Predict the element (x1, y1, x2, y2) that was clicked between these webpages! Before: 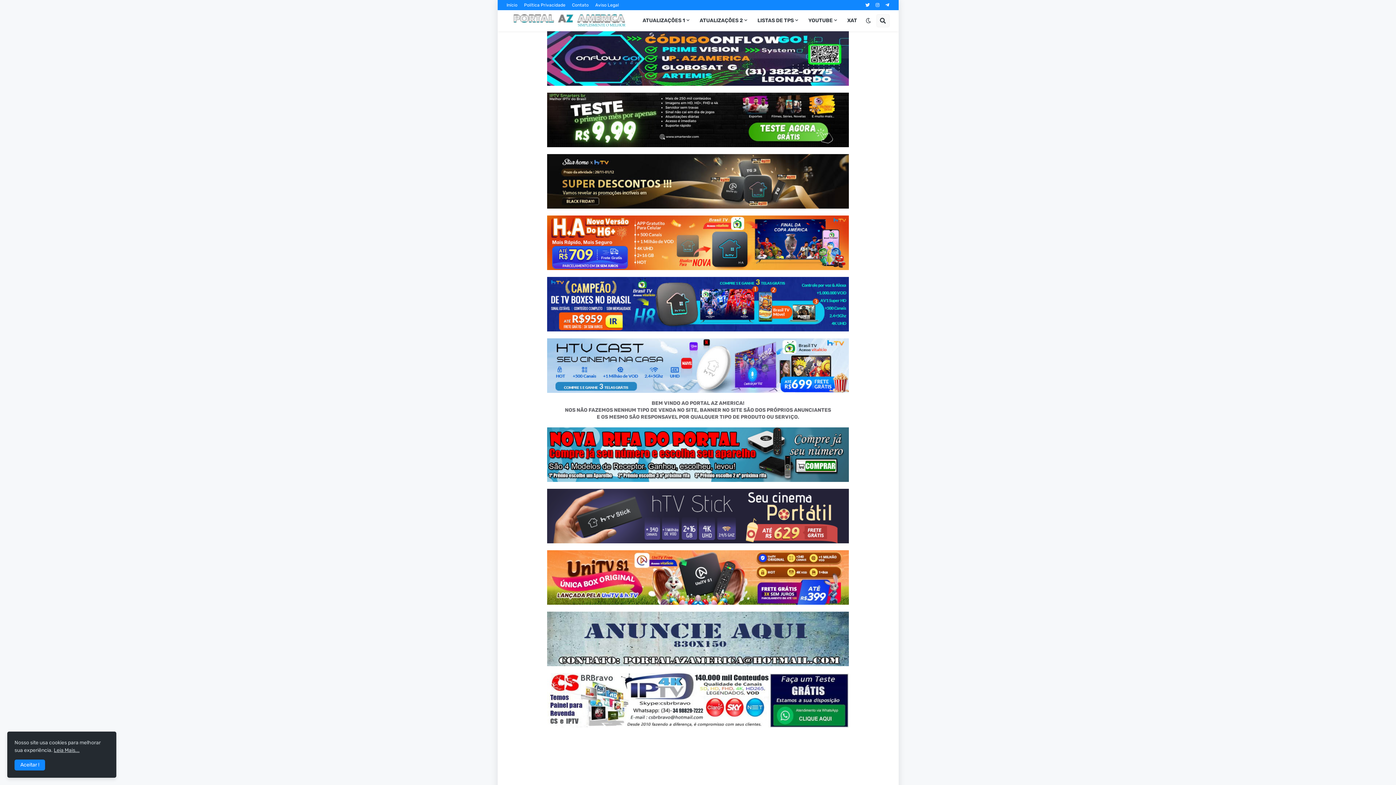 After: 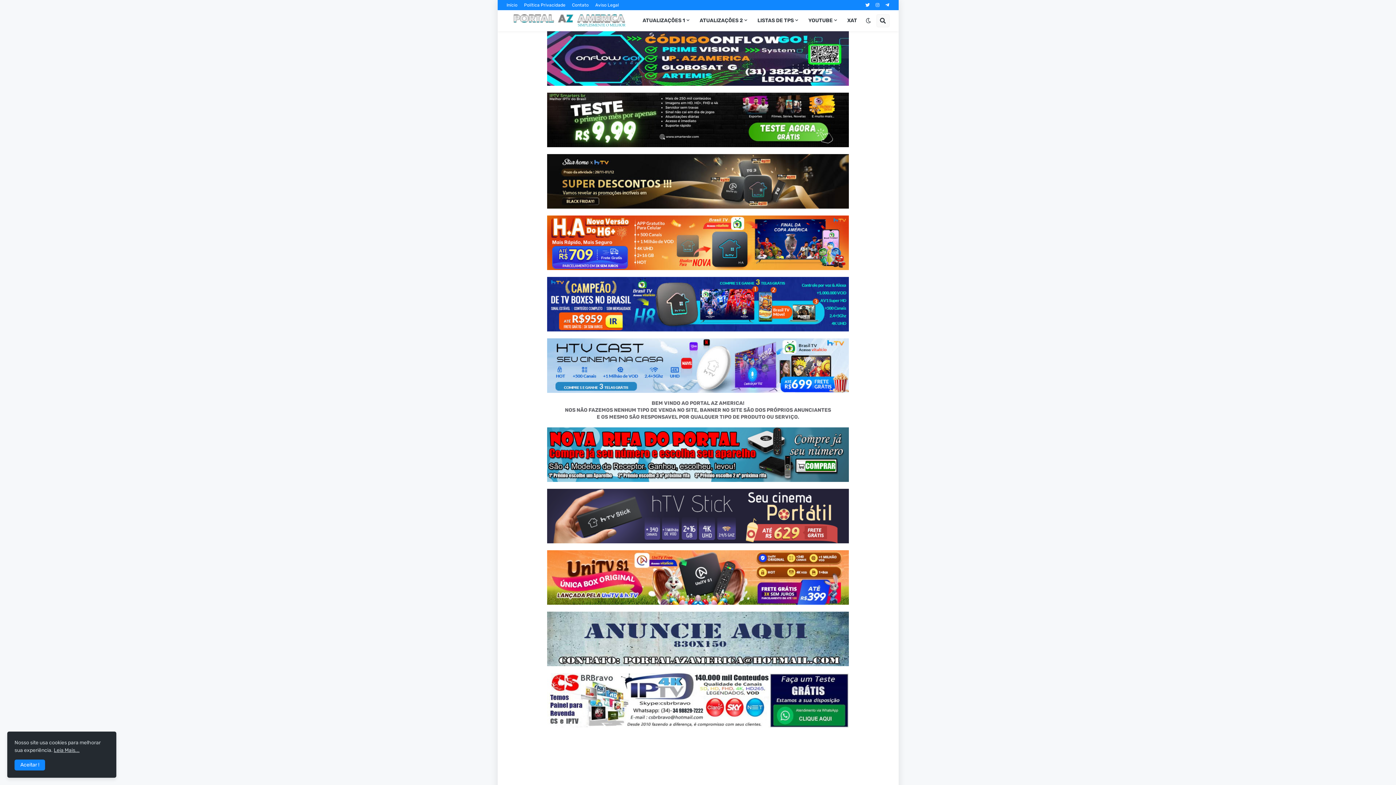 Action: bbox: (875, 0, 879, 10)